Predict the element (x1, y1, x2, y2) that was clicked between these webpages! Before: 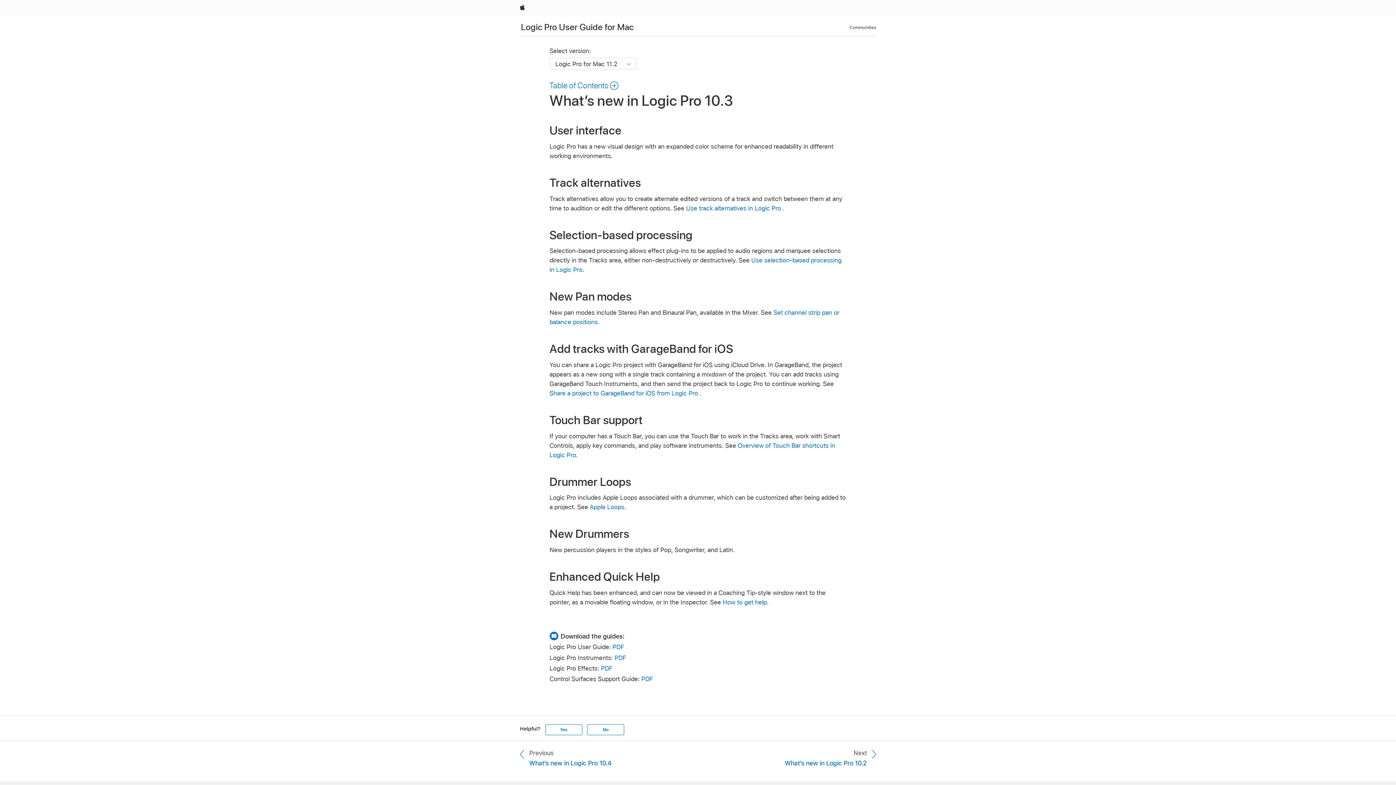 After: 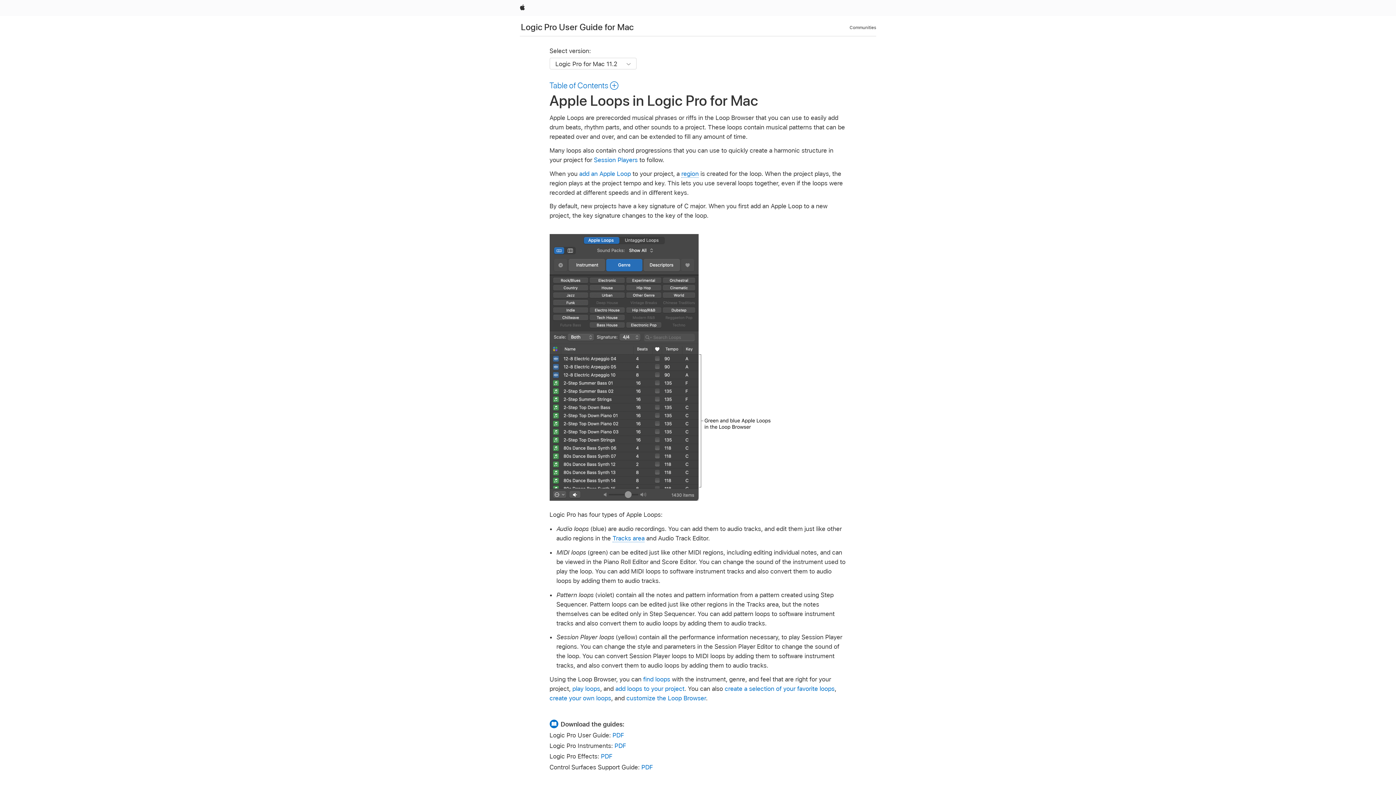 Action: bbox: (589, 503, 624, 511) label: Apple Loops